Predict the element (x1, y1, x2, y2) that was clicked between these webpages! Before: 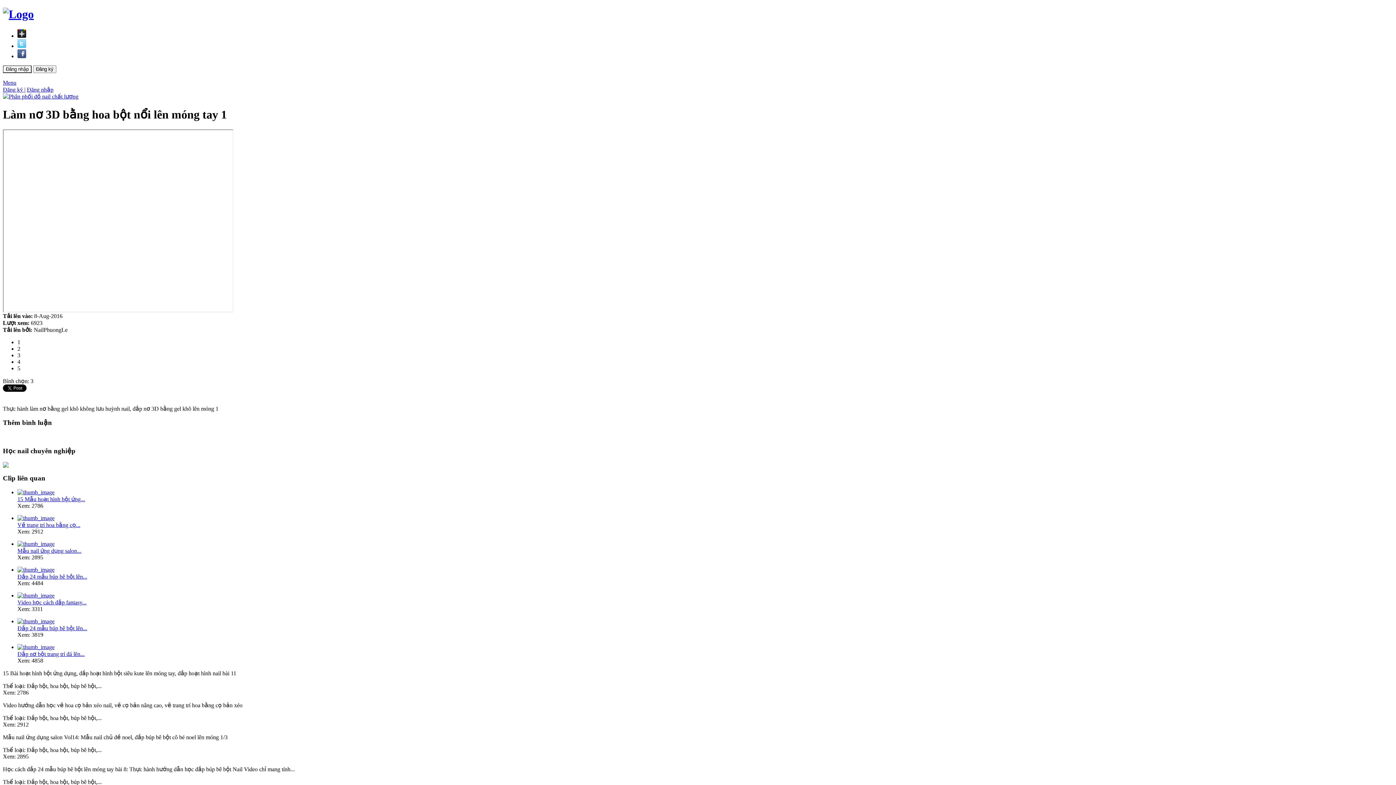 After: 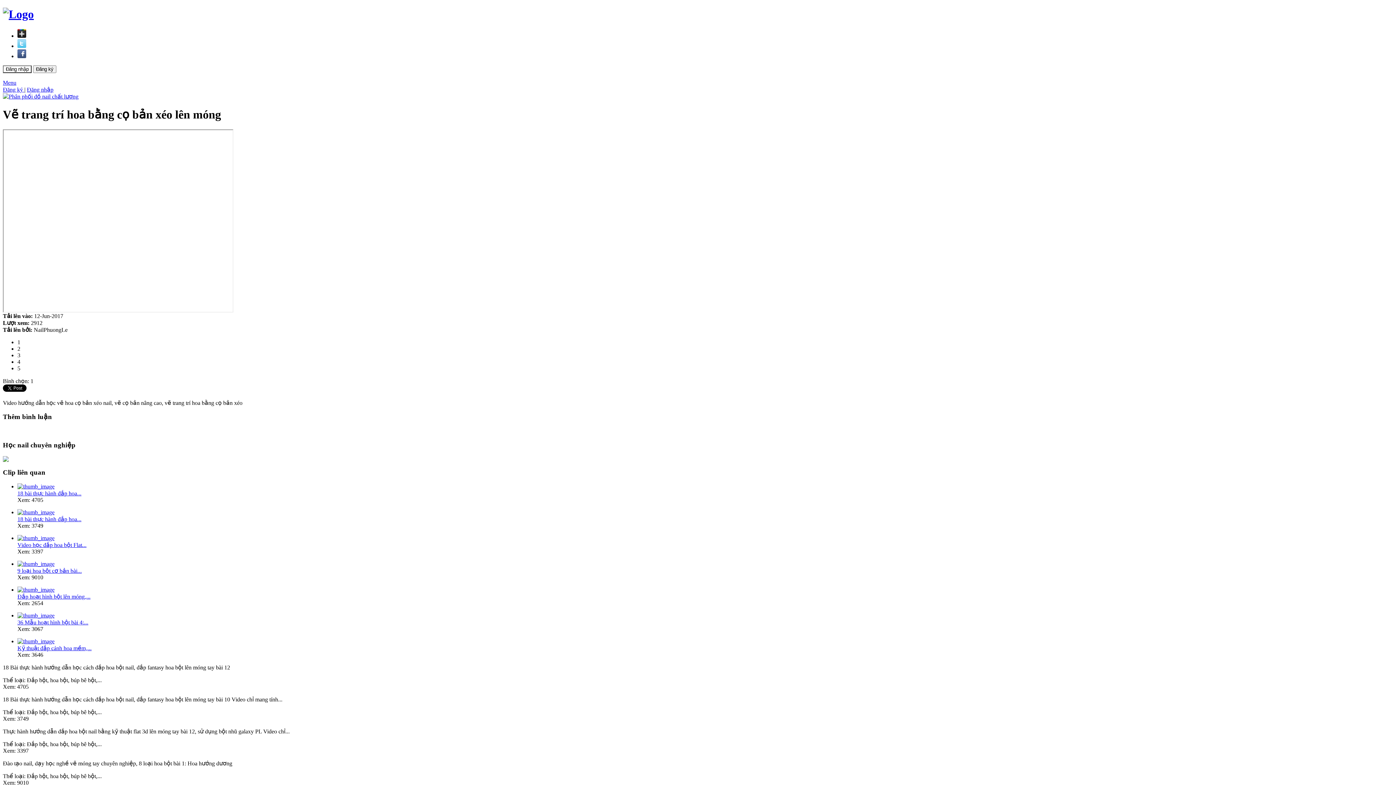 Action: bbox: (17, 522, 80, 528) label: Vẽ trang trí hoa bằng cọ...